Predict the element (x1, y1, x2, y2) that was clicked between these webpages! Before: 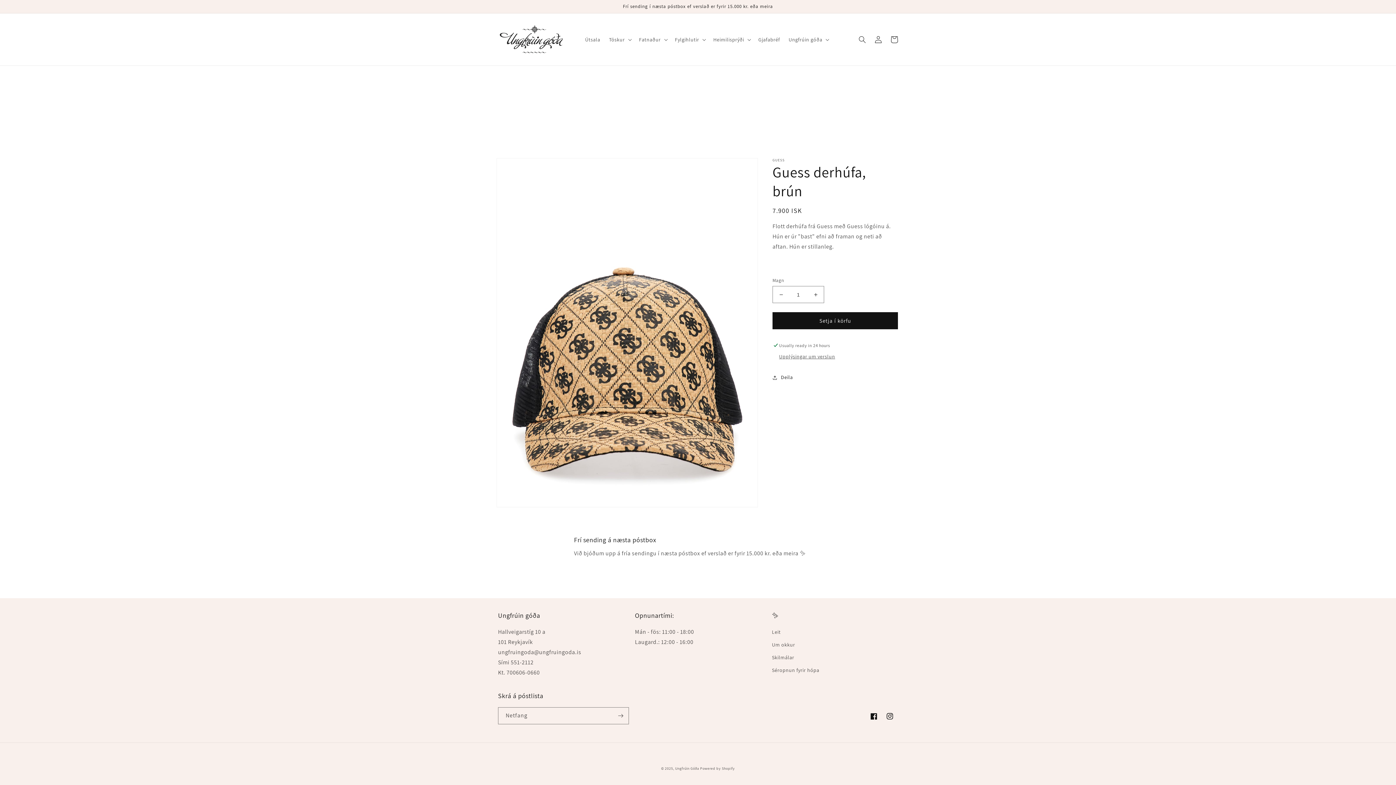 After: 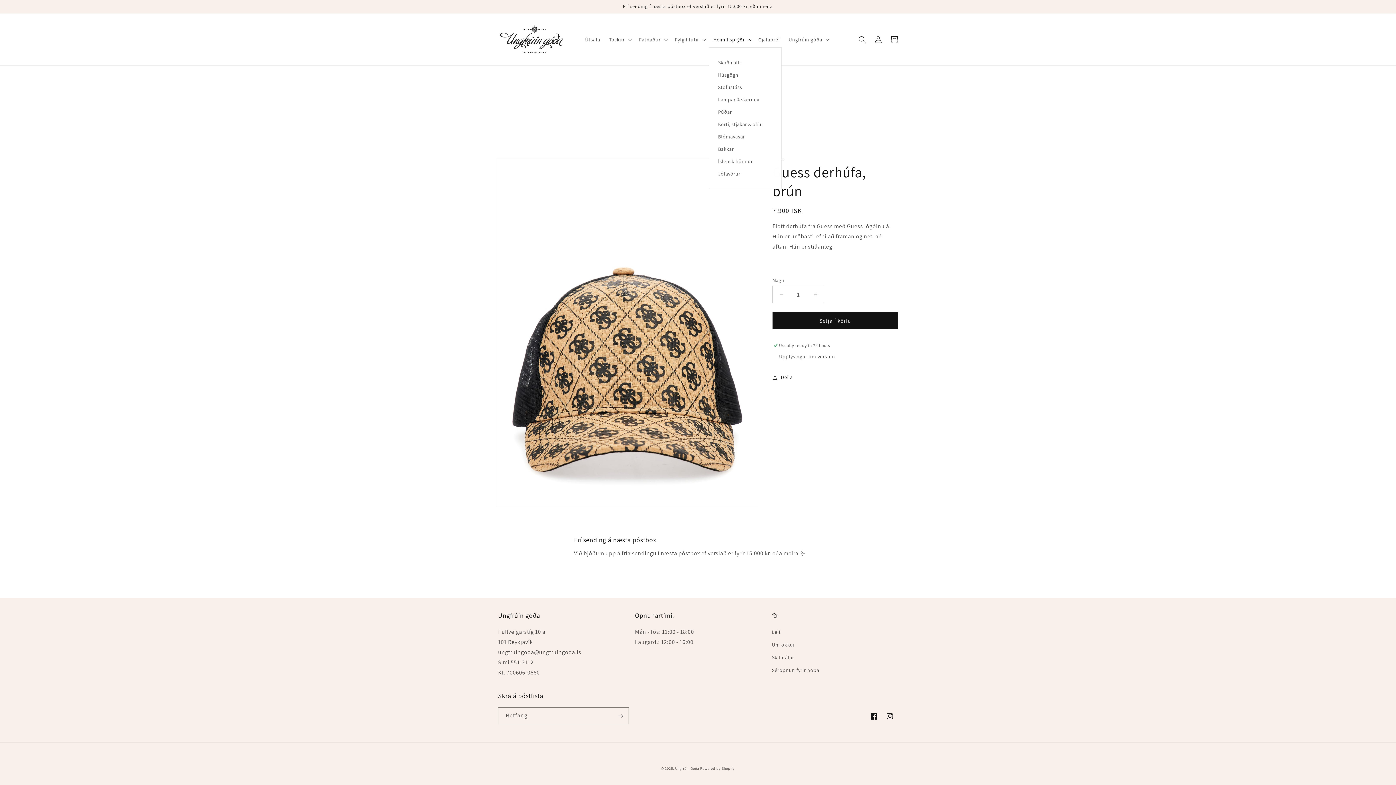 Action: bbox: (709, 31, 754, 47) label: Heimilisprýði